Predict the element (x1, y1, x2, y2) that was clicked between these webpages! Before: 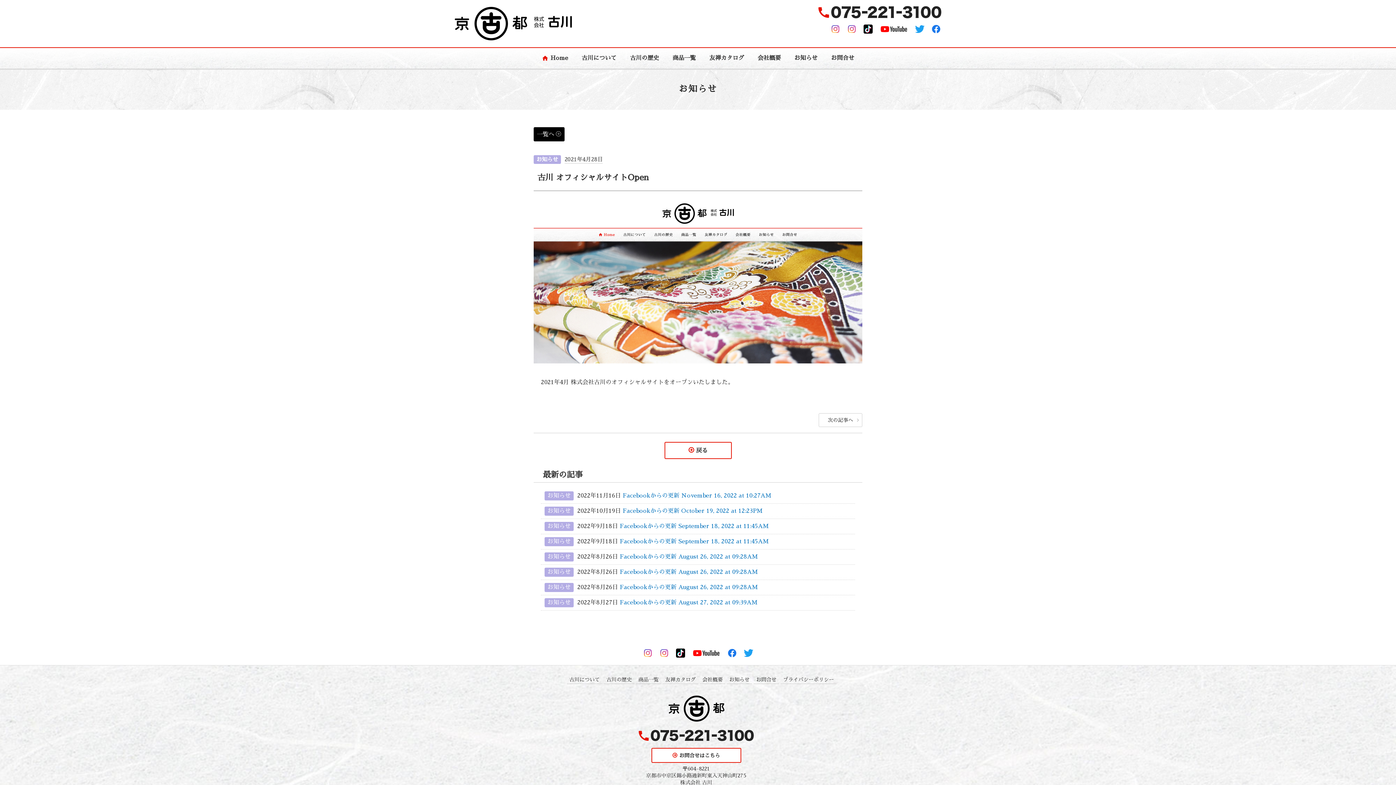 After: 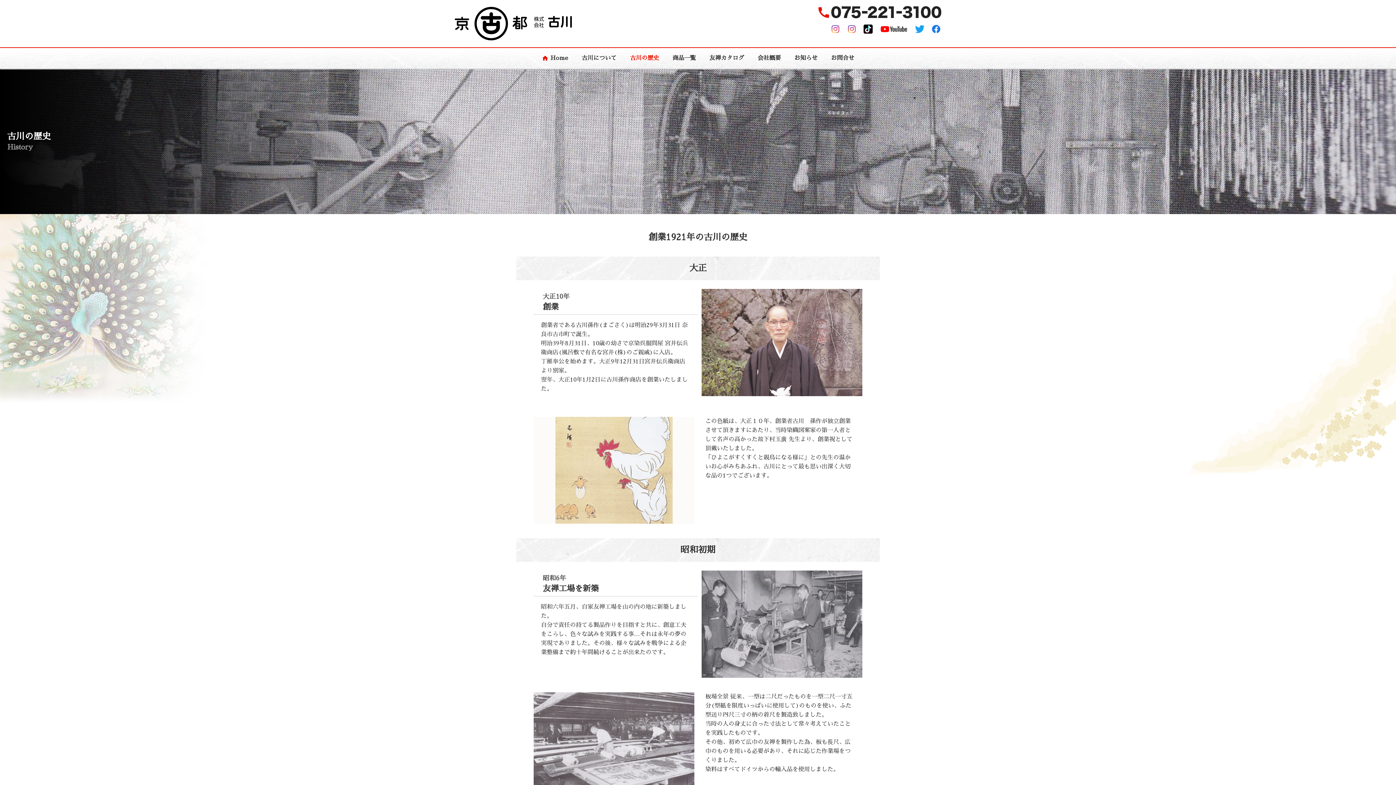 Action: label: 古川の歴史 bbox: (606, 677, 632, 682)